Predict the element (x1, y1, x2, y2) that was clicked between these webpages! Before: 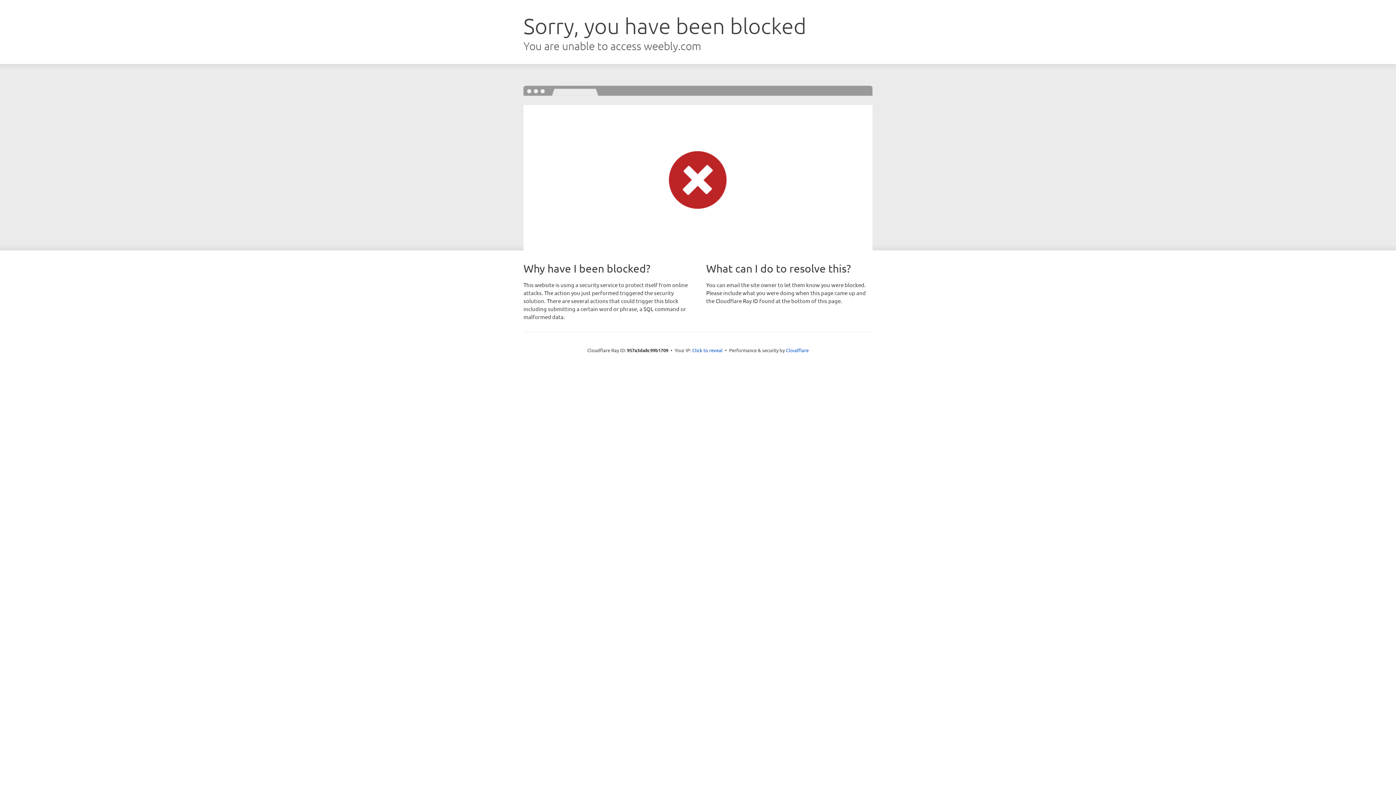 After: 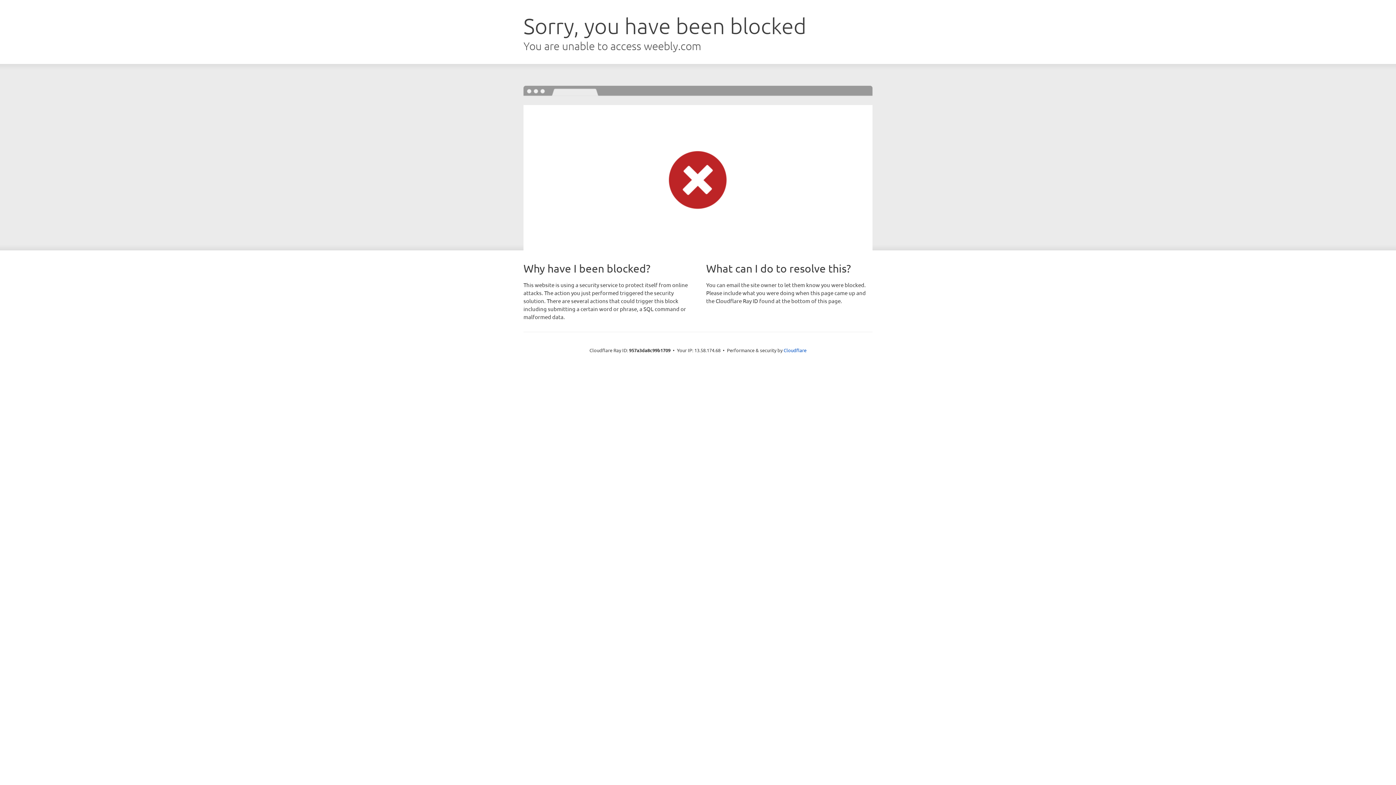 Action: label: Click to reveal bbox: (692, 346, 722, 353)